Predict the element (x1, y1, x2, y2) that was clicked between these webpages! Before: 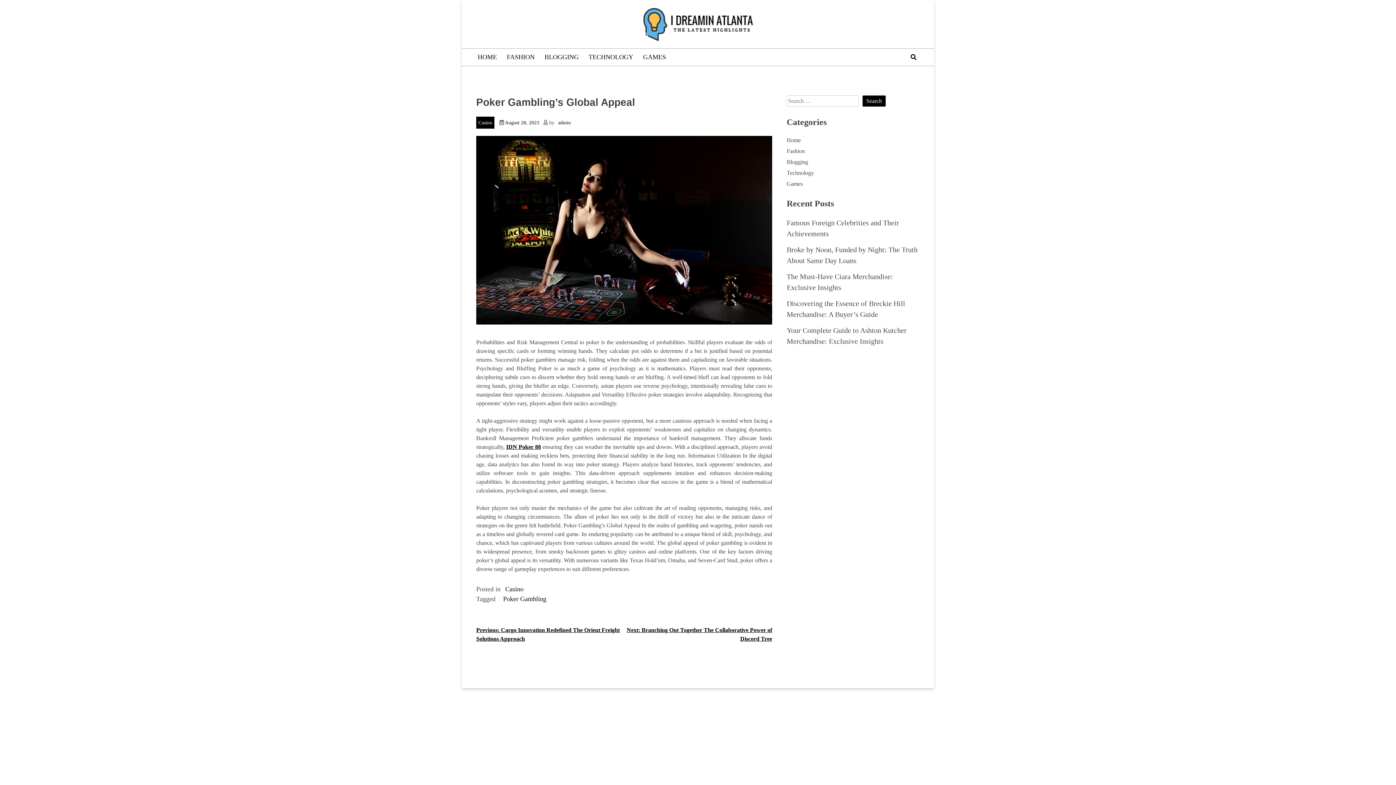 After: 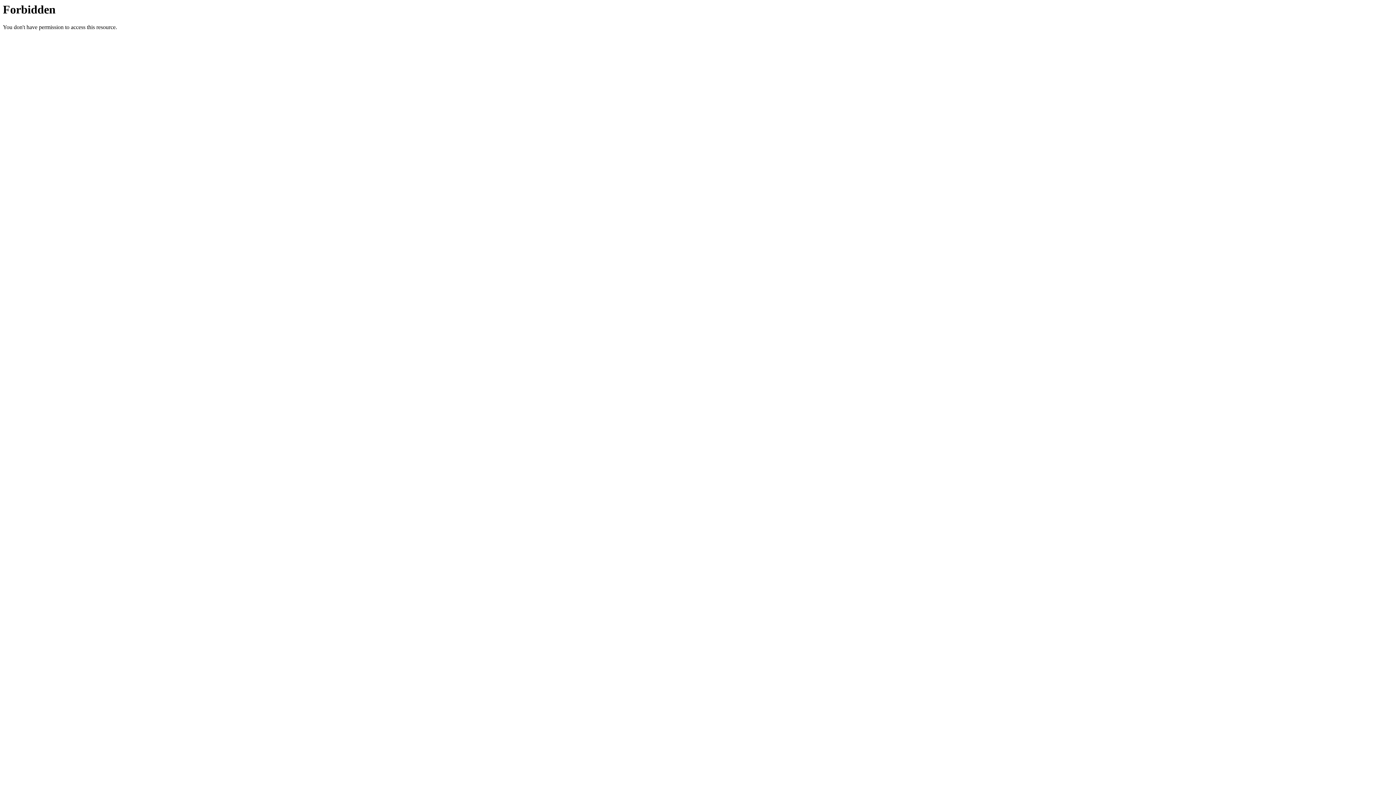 Action: bbox: (506, 444, 541, 450) label: IDN Poker 88